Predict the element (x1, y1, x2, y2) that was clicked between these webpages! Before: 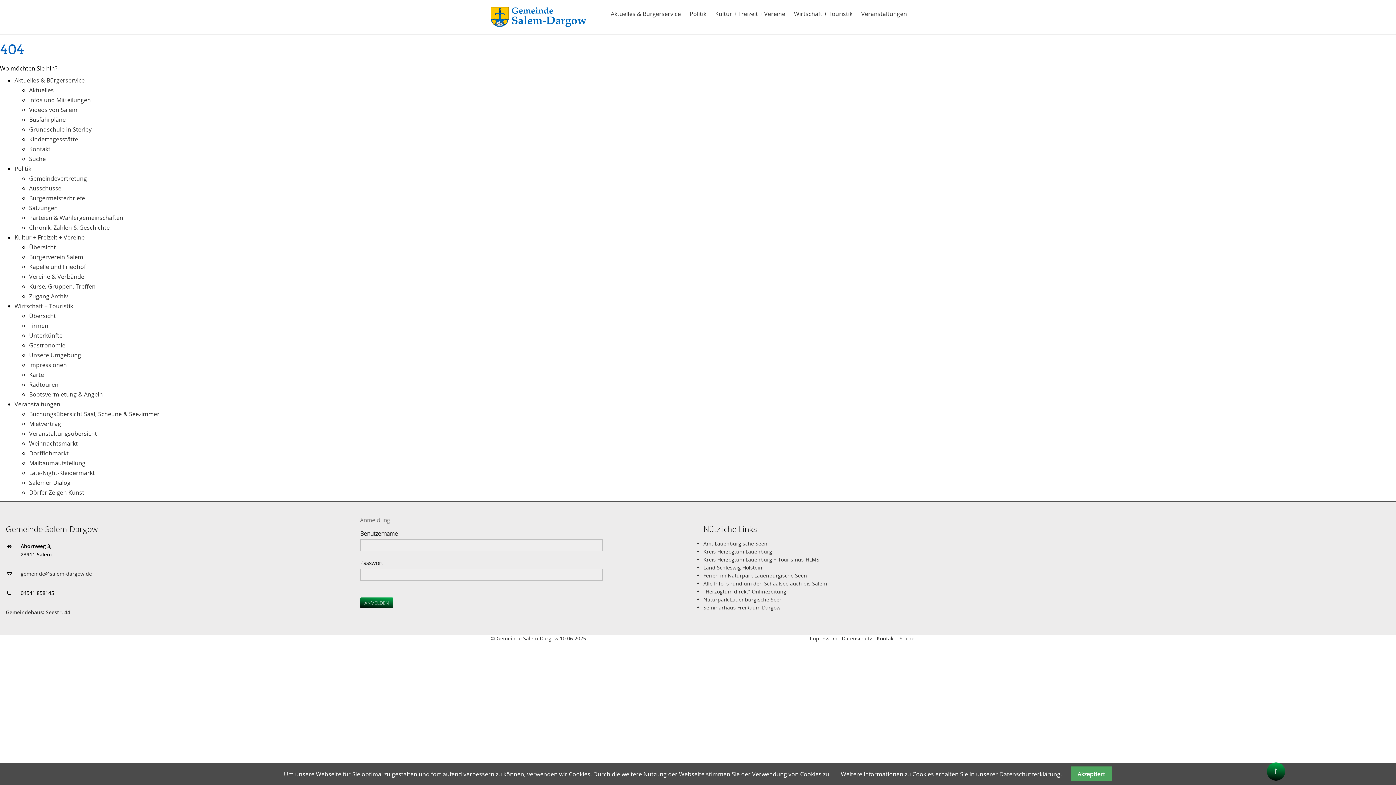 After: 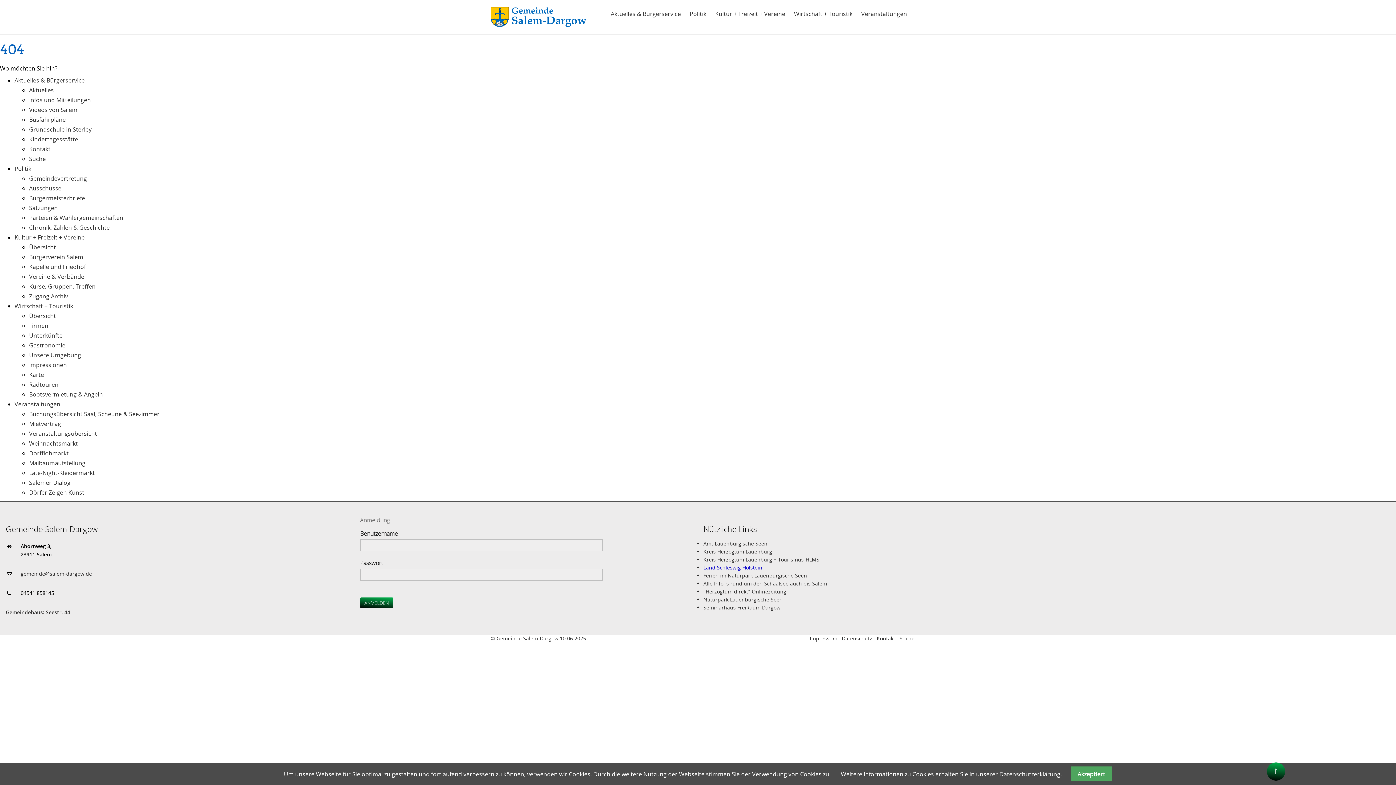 Action: label: Land Schleswig Holstein bbox: (703, 564, 762, 571)